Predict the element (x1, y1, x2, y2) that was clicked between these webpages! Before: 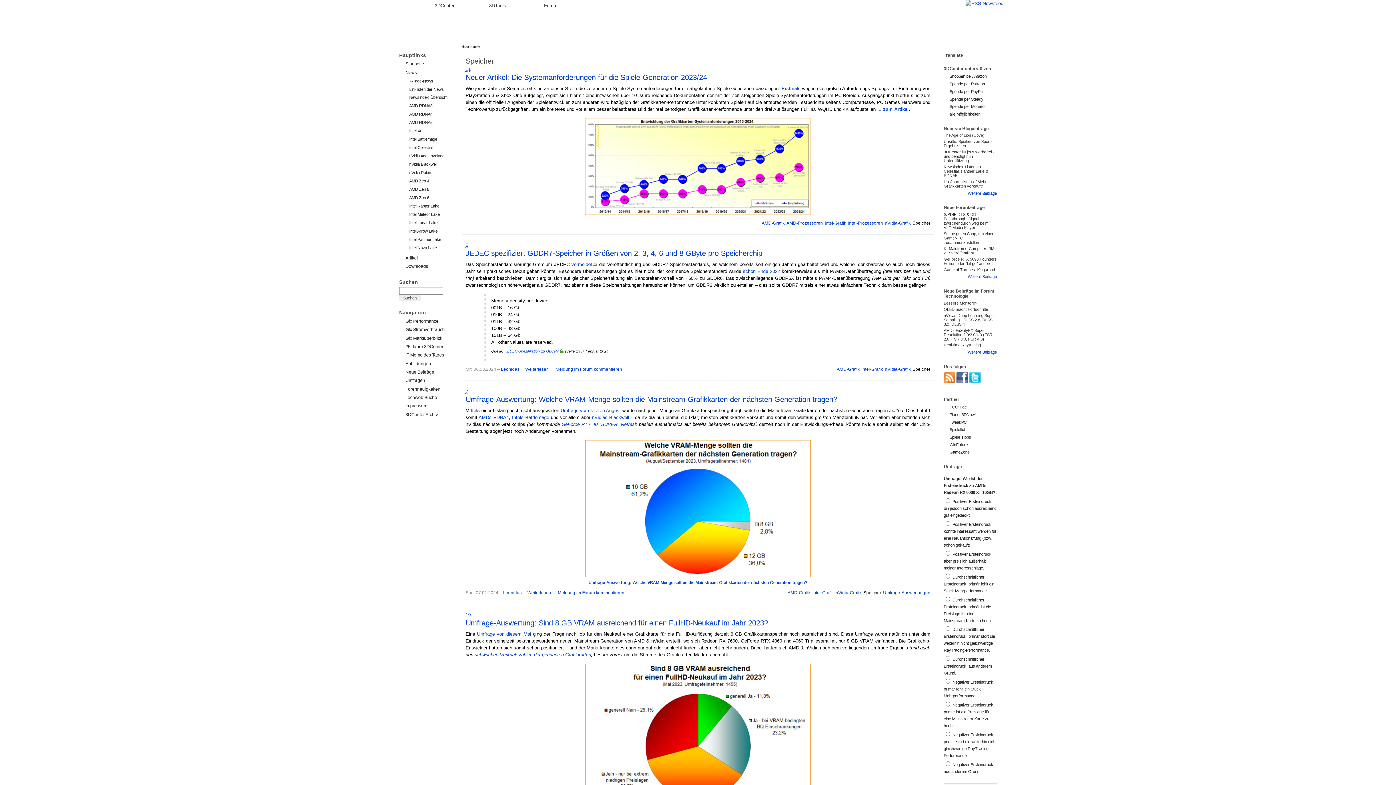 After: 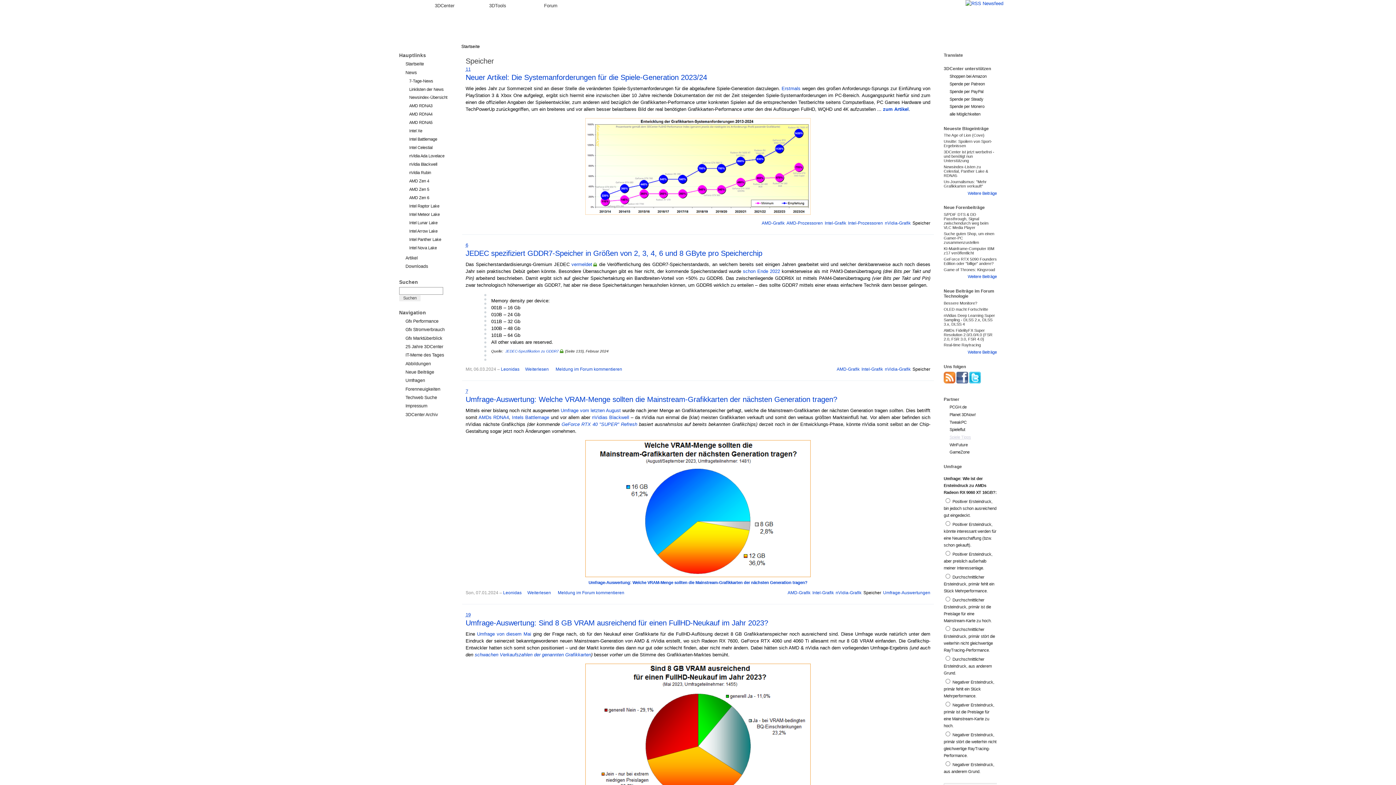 Action: bbox: (949, 435, 971, 439) label: Spiele Tipps